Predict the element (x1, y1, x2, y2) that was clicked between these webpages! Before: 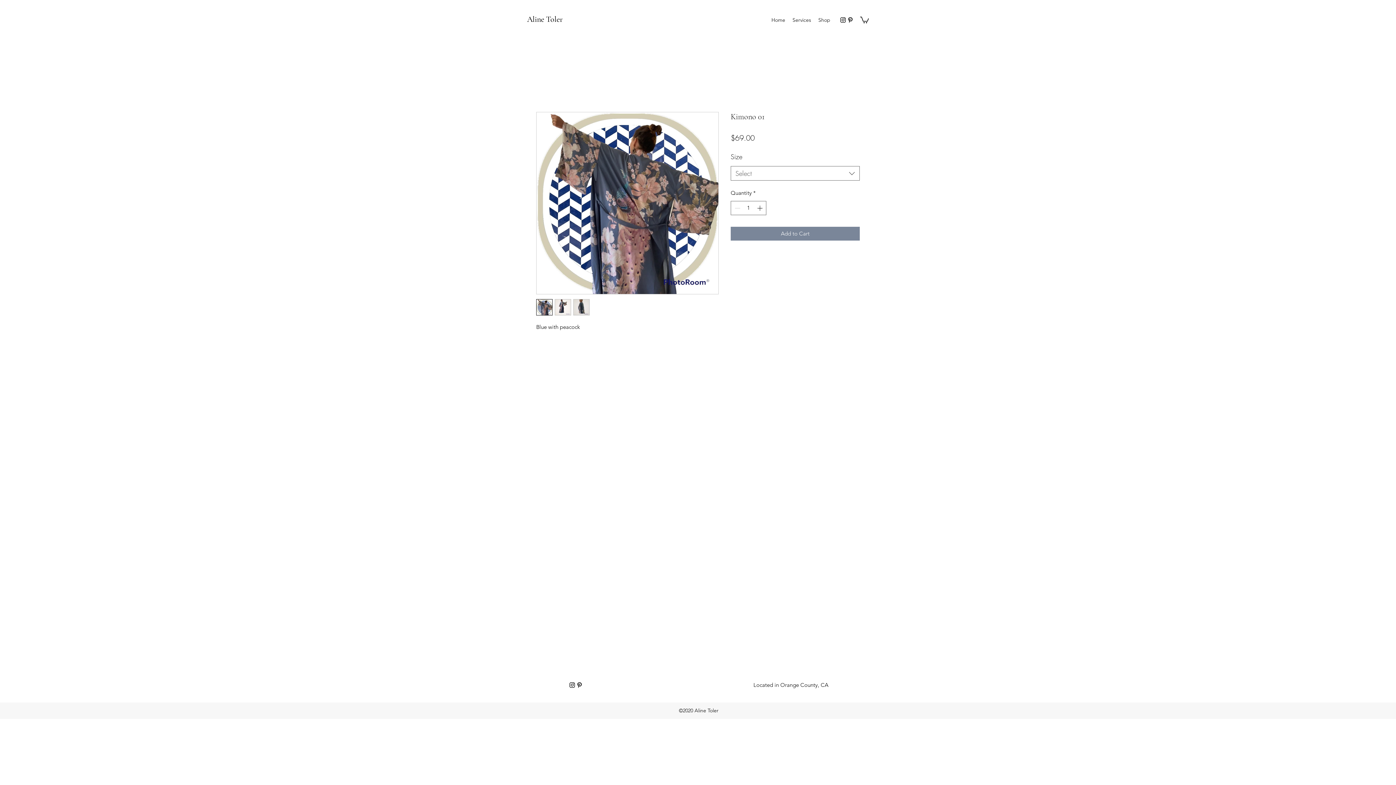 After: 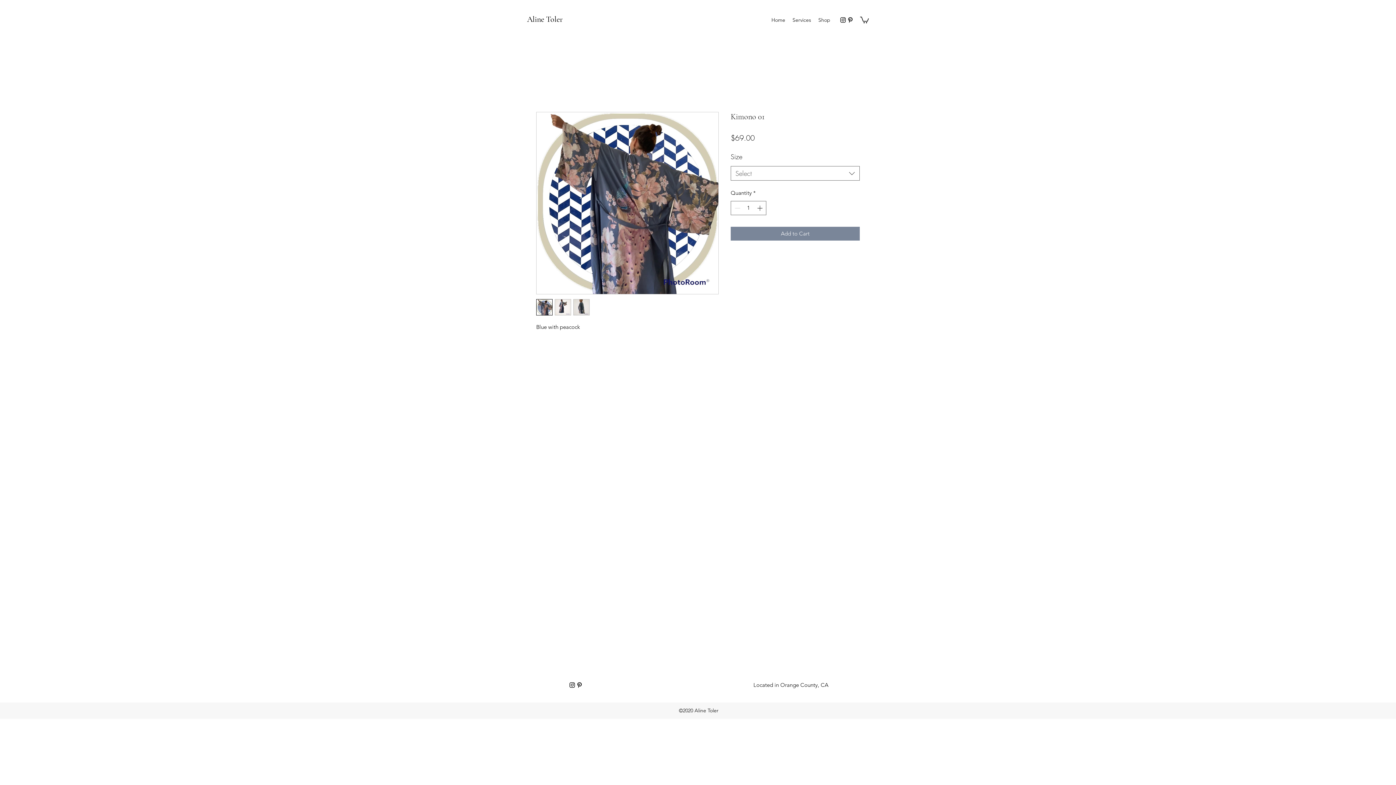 Action: bbox: (860, 16, 869, 23)